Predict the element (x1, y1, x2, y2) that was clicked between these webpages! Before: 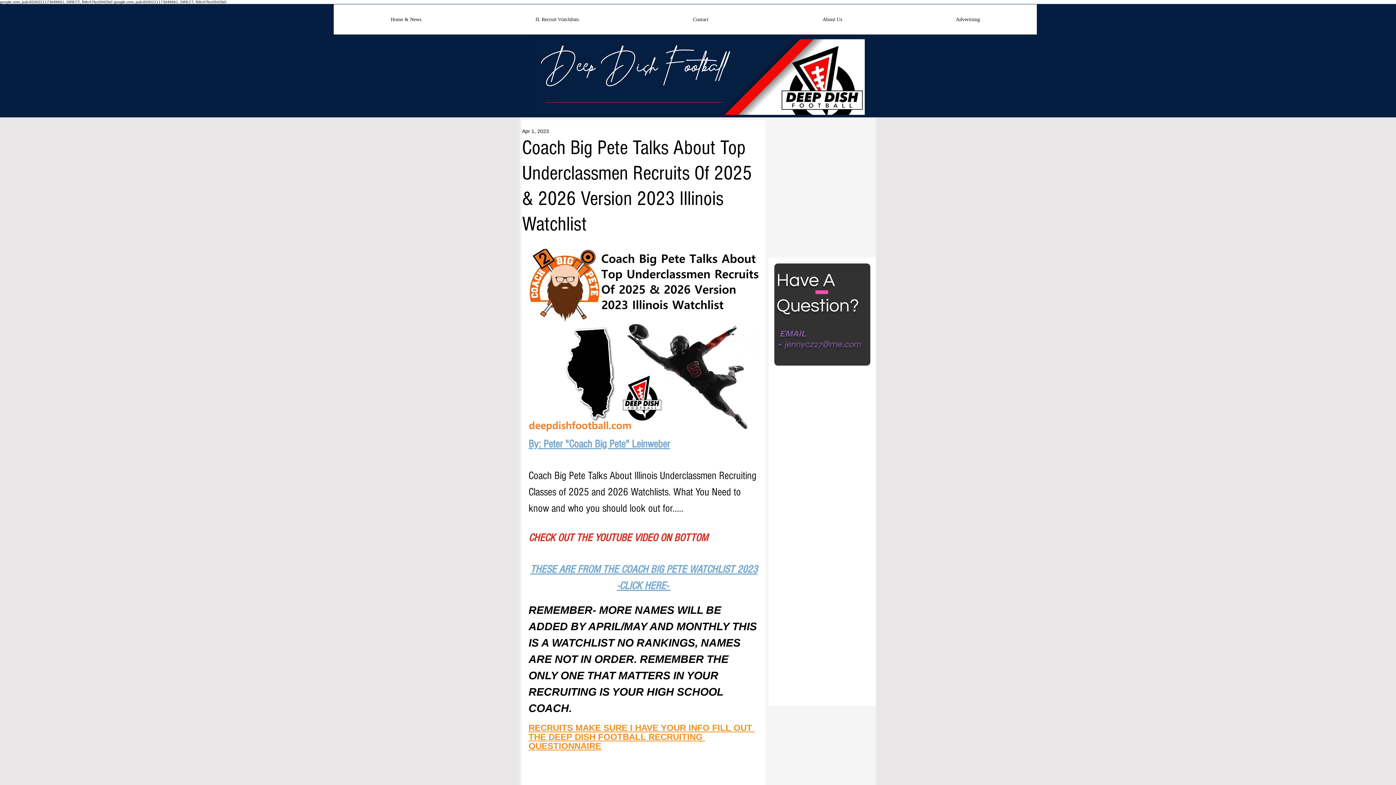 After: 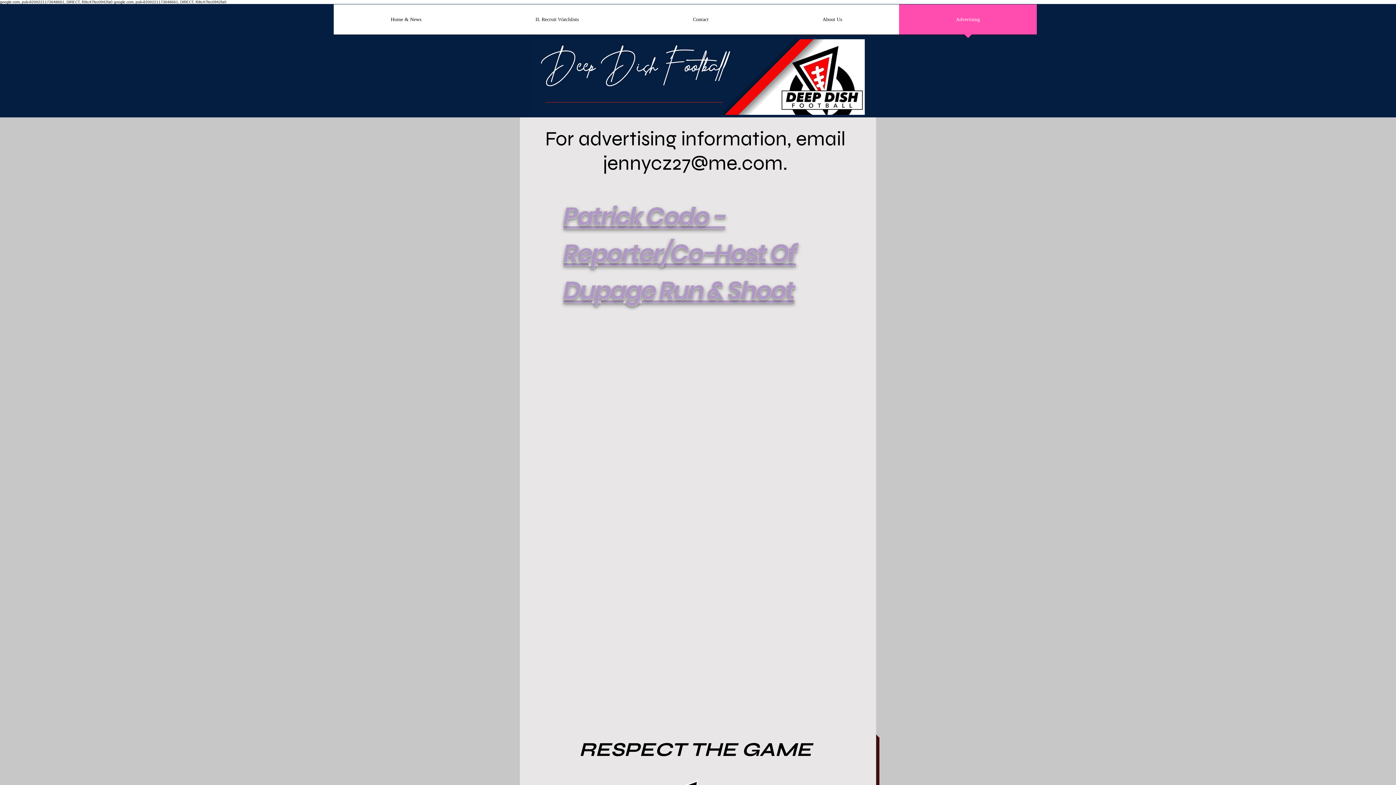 Action: bbox: (899, 4, 1037, 39) label: Advertising